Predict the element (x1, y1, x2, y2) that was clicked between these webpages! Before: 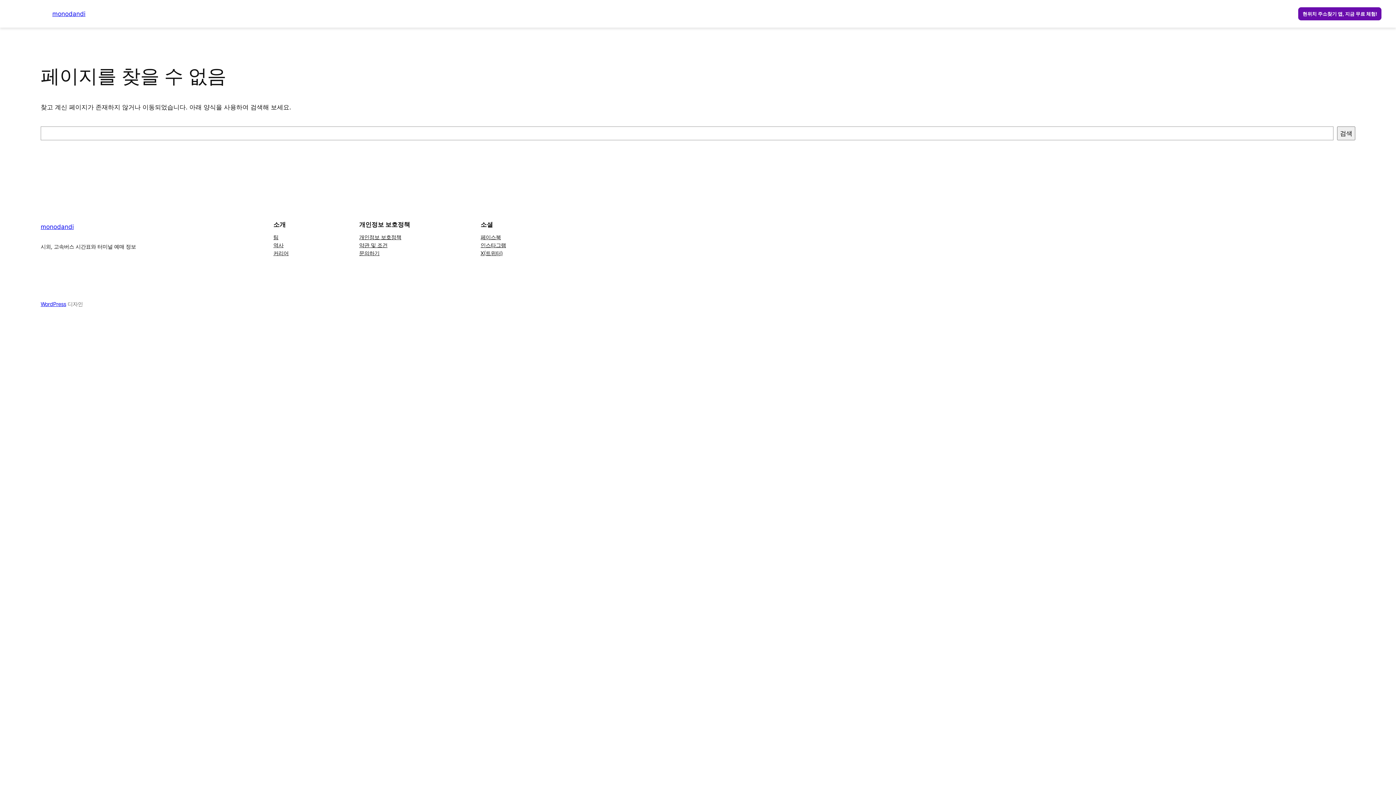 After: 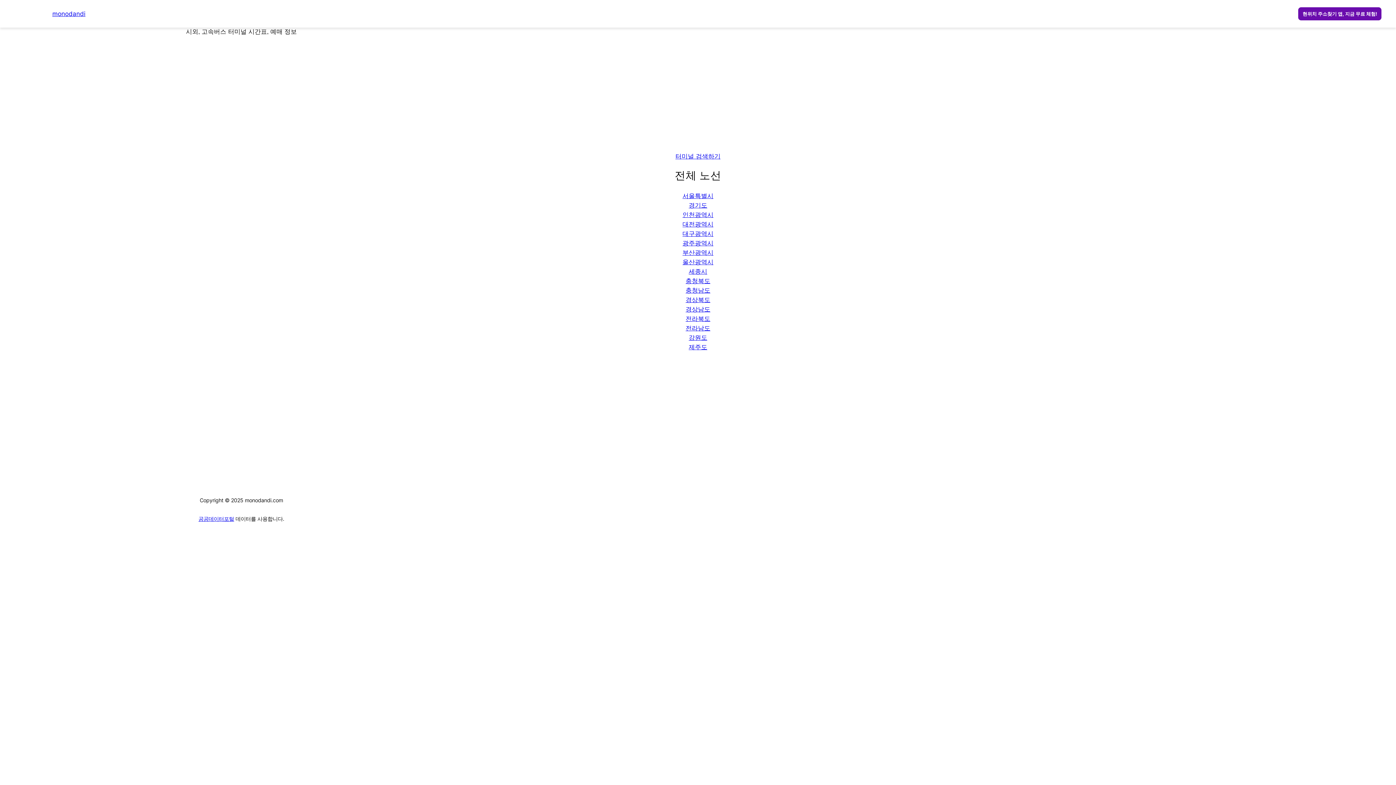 Action: bbox: (52, 10, 85, 17) label: monodandi